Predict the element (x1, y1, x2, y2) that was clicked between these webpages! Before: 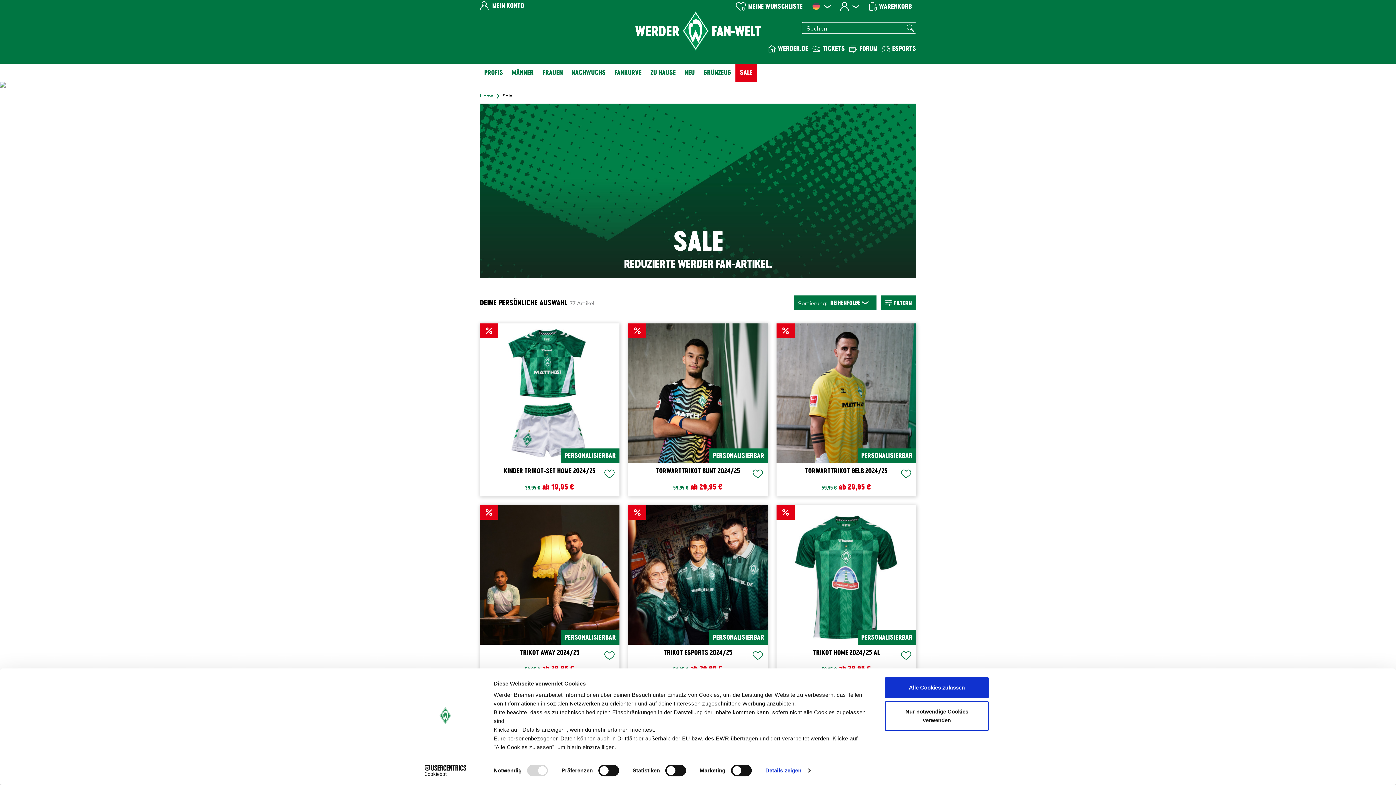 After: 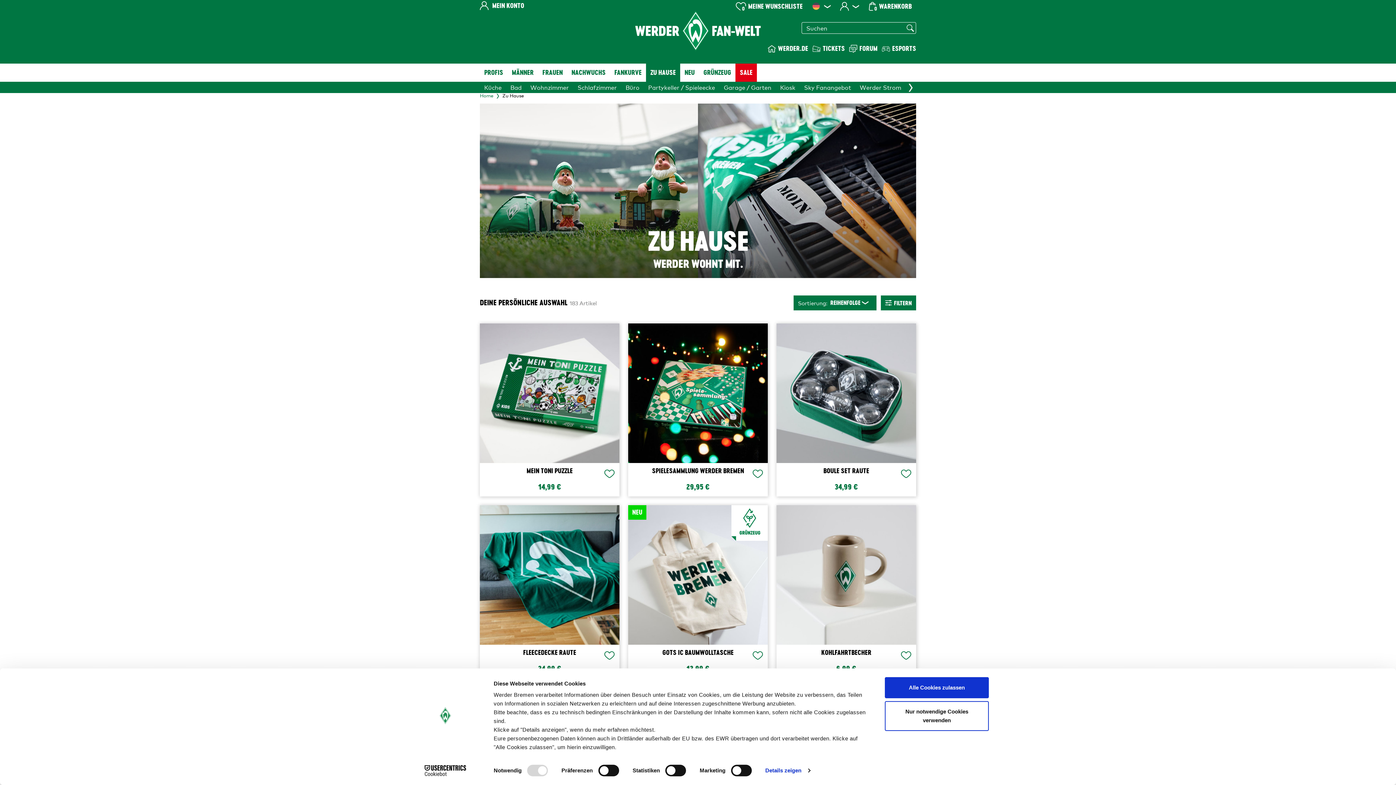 Action: bbox: (646, 63, 680, 81) label: ZU HAUSE